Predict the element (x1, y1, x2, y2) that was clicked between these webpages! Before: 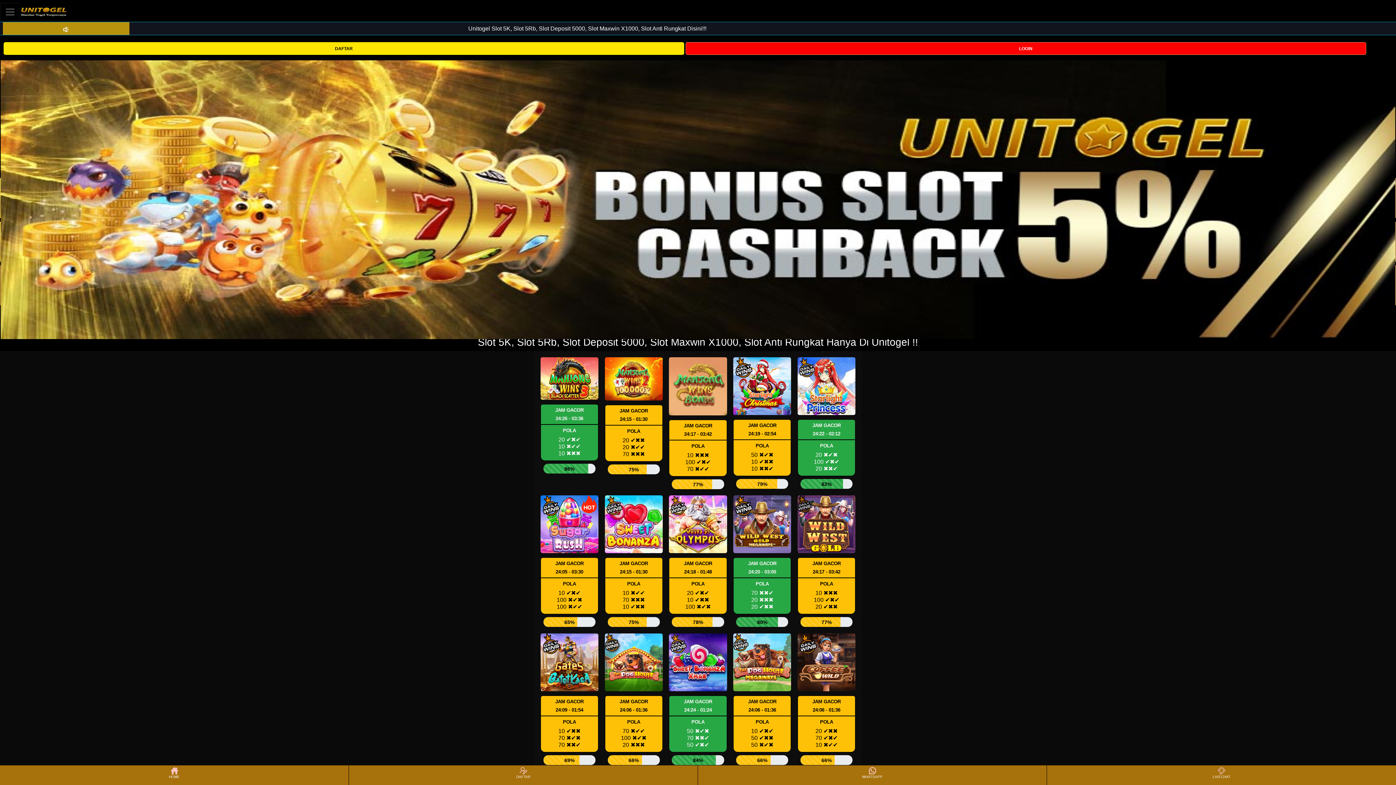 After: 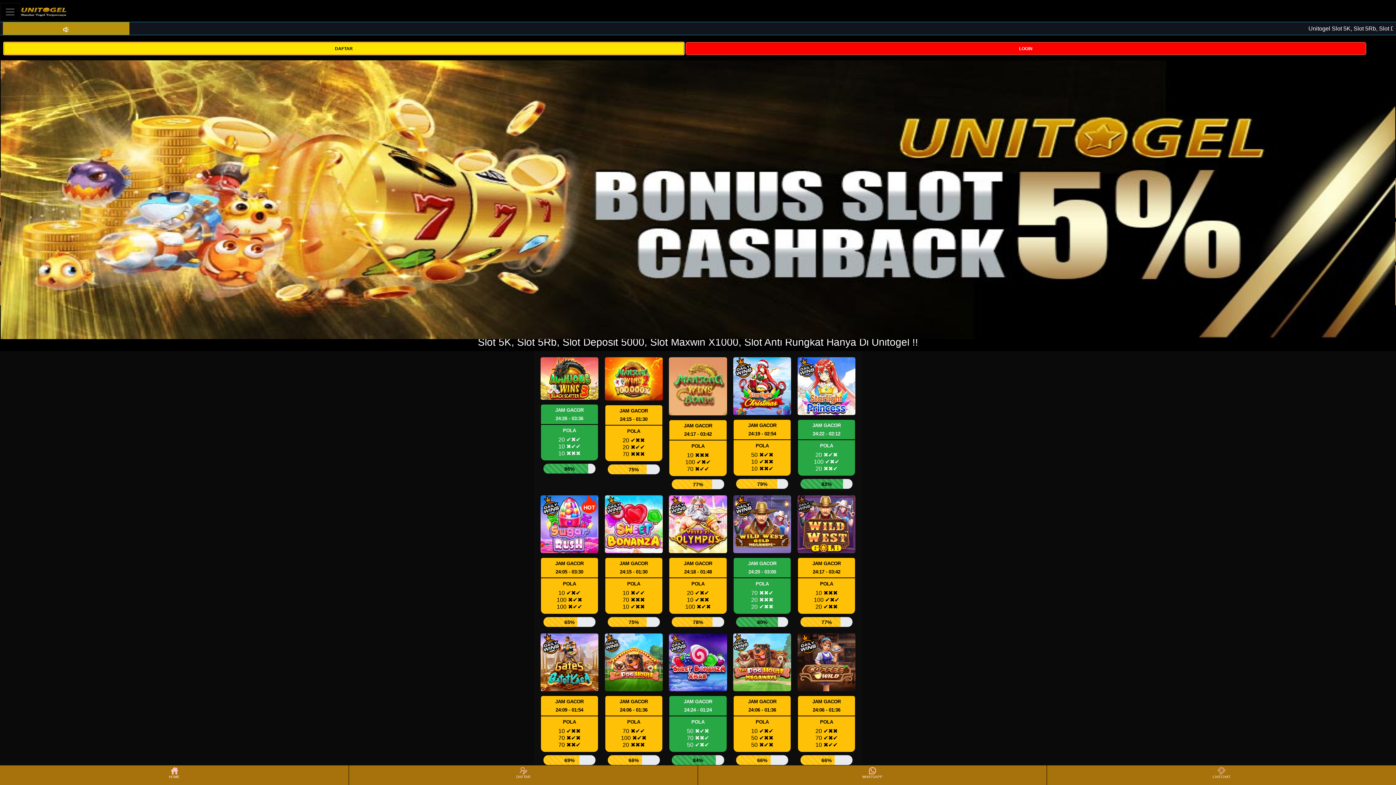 Action: bbox: (3, 44, 684, 51) label: DAFTAR